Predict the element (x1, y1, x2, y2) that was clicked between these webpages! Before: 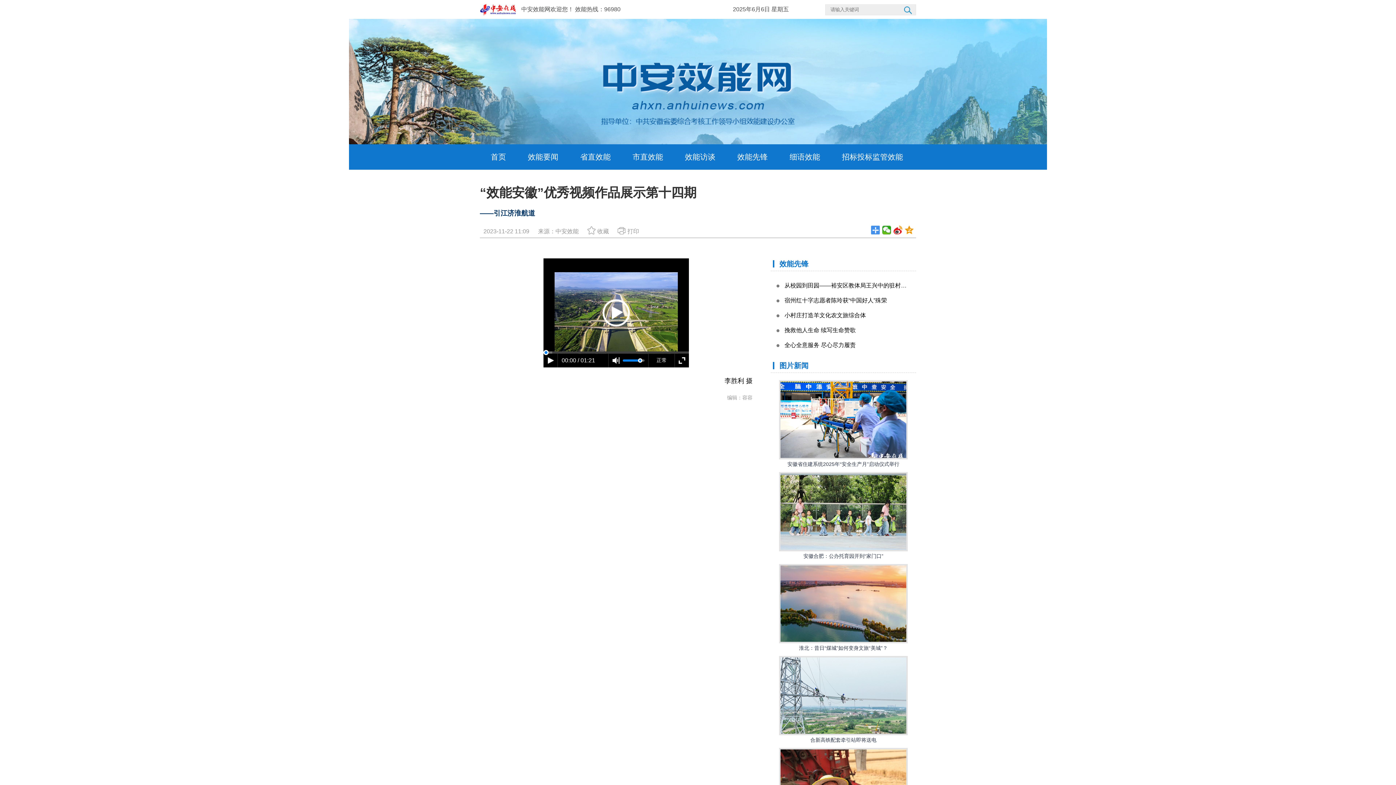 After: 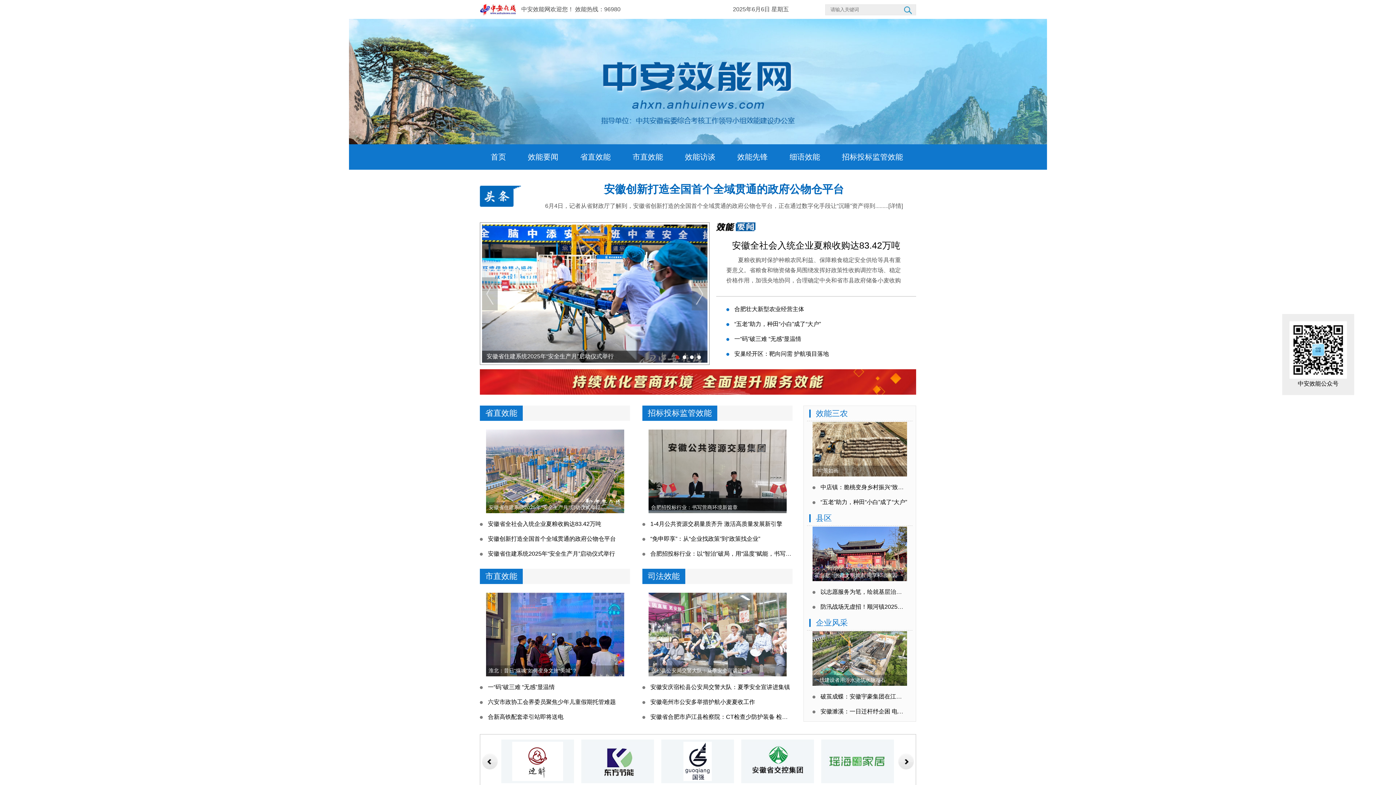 Action: label: 首页 bbox: (490, 152, 506, 161)